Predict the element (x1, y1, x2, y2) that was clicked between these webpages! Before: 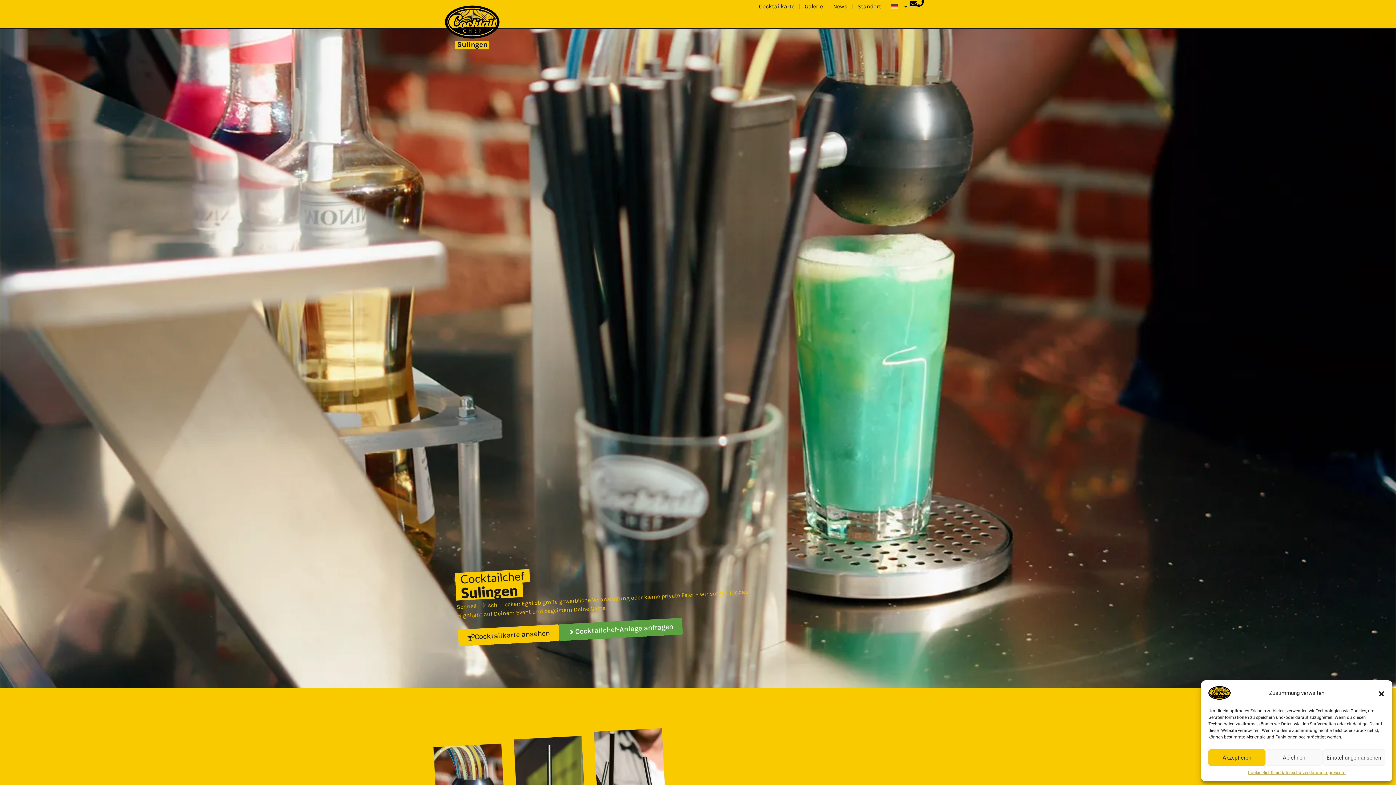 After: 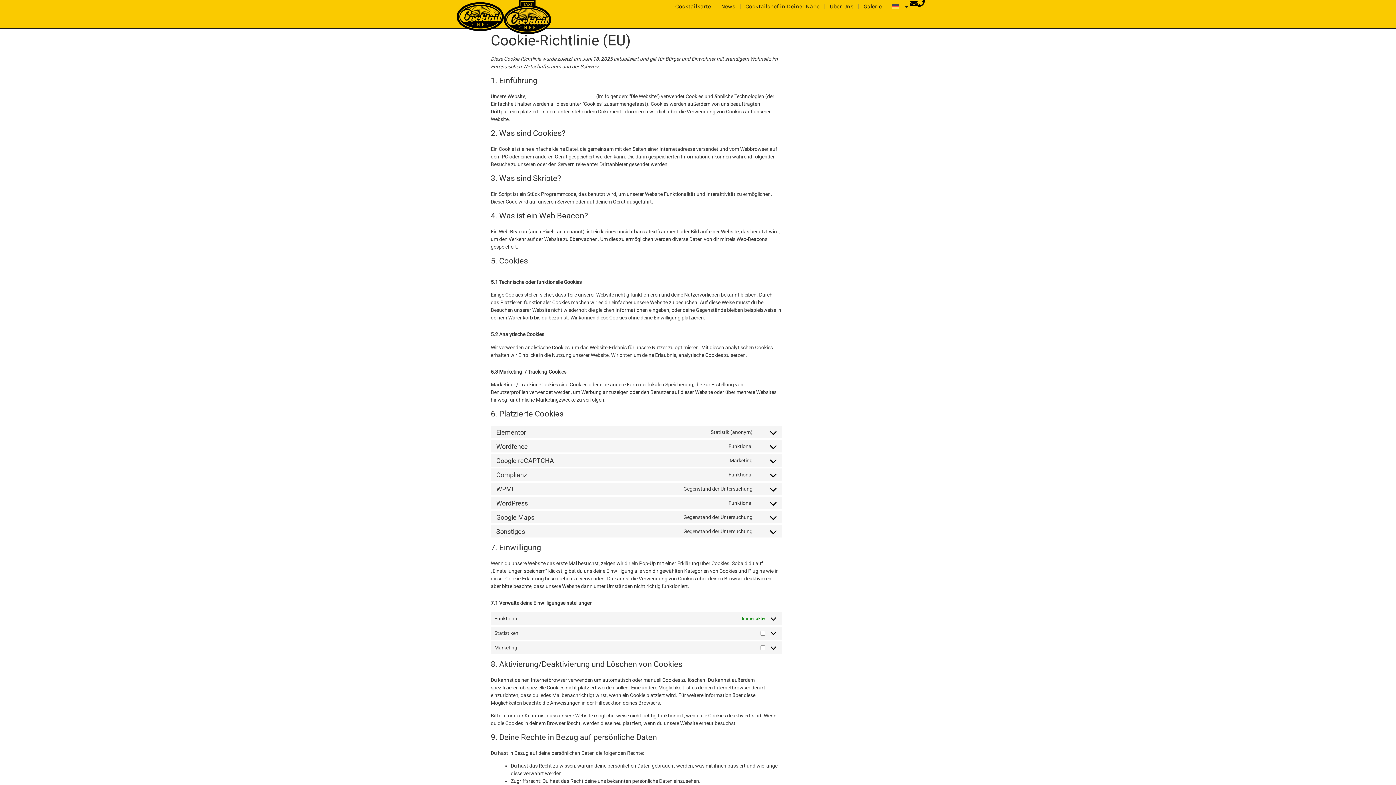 Action: bbox: (1248, 769, 1280, 776) label: Cookie-Richtlinie